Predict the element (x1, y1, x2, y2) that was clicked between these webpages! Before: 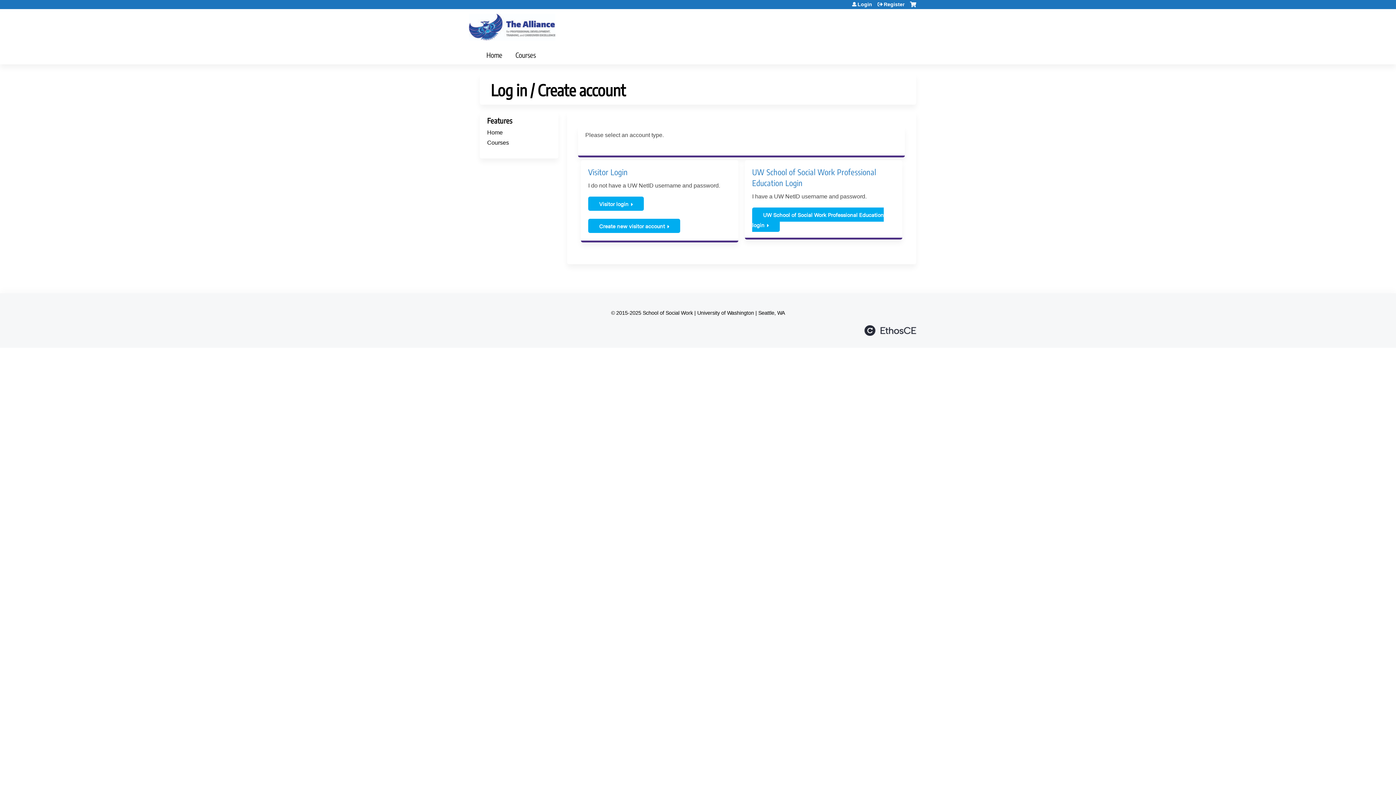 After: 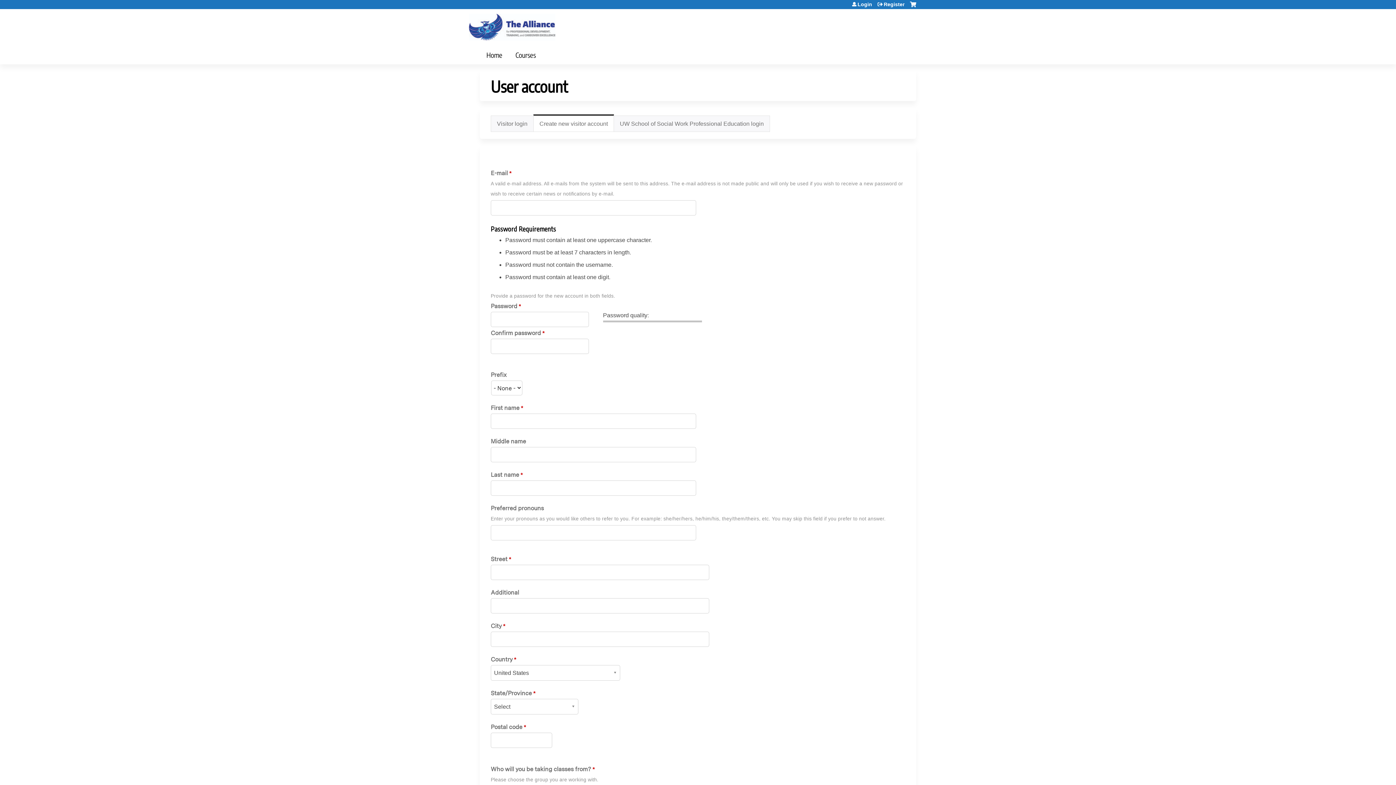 Action: label: Create new visitor account bbox: (588, 218, 680, 233)